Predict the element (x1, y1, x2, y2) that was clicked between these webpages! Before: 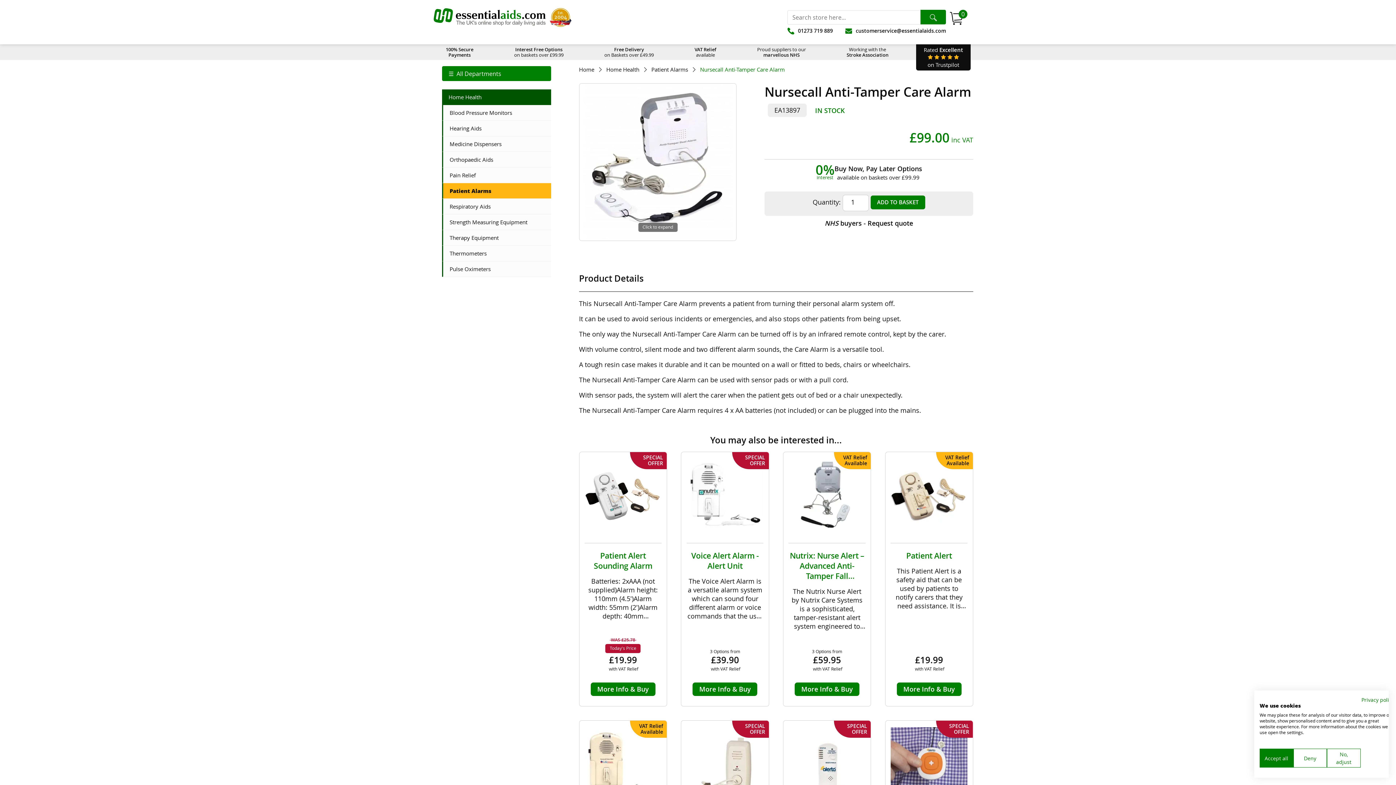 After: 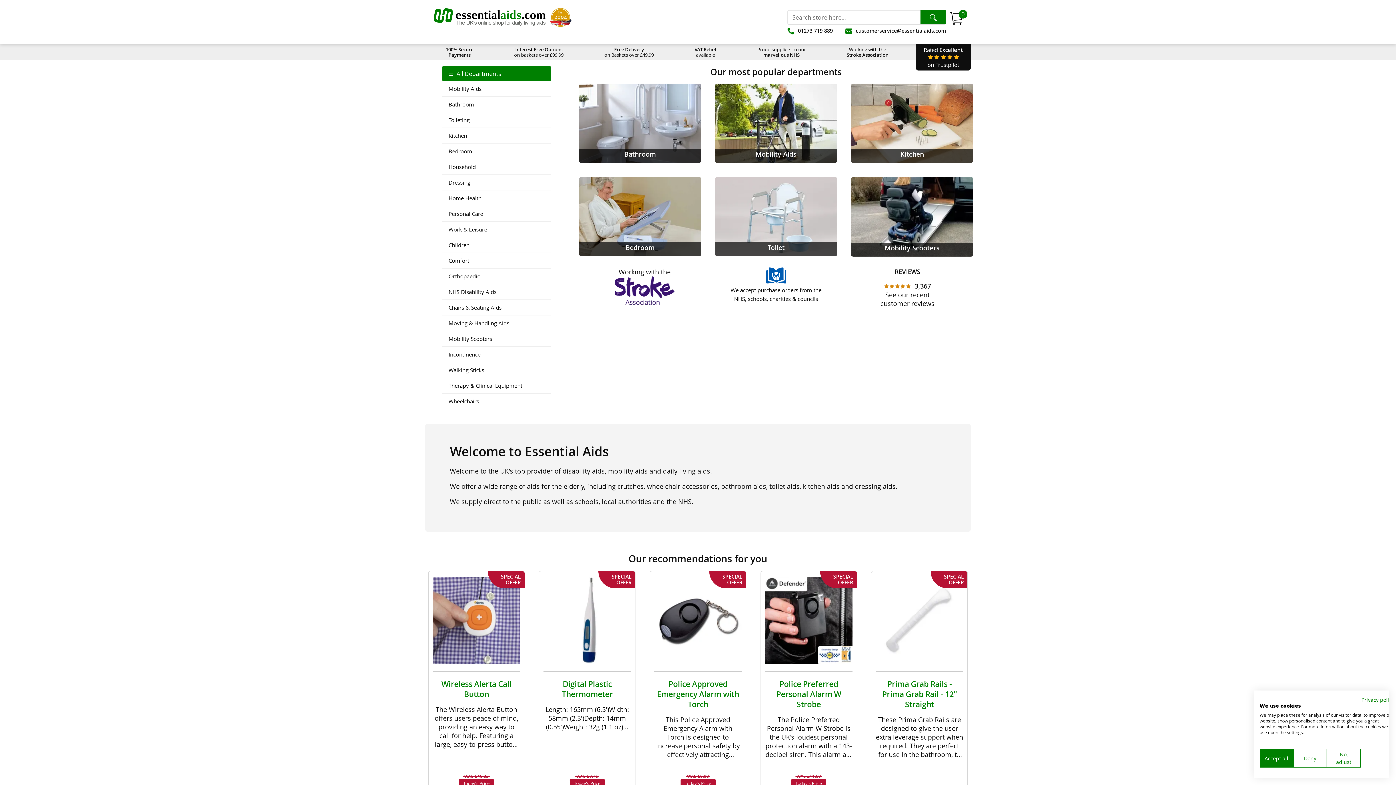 Action: label: Home bbox: (579, 66, 594, 73)